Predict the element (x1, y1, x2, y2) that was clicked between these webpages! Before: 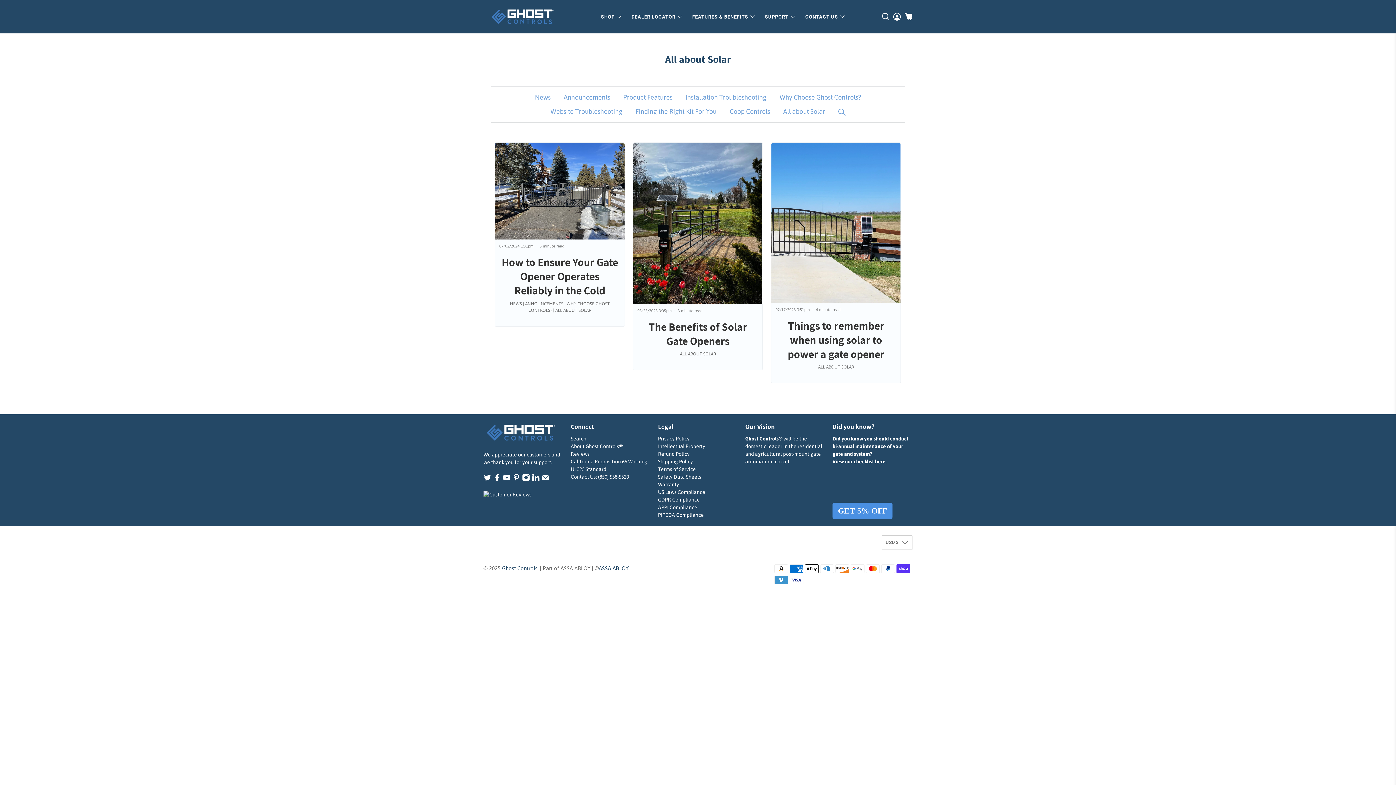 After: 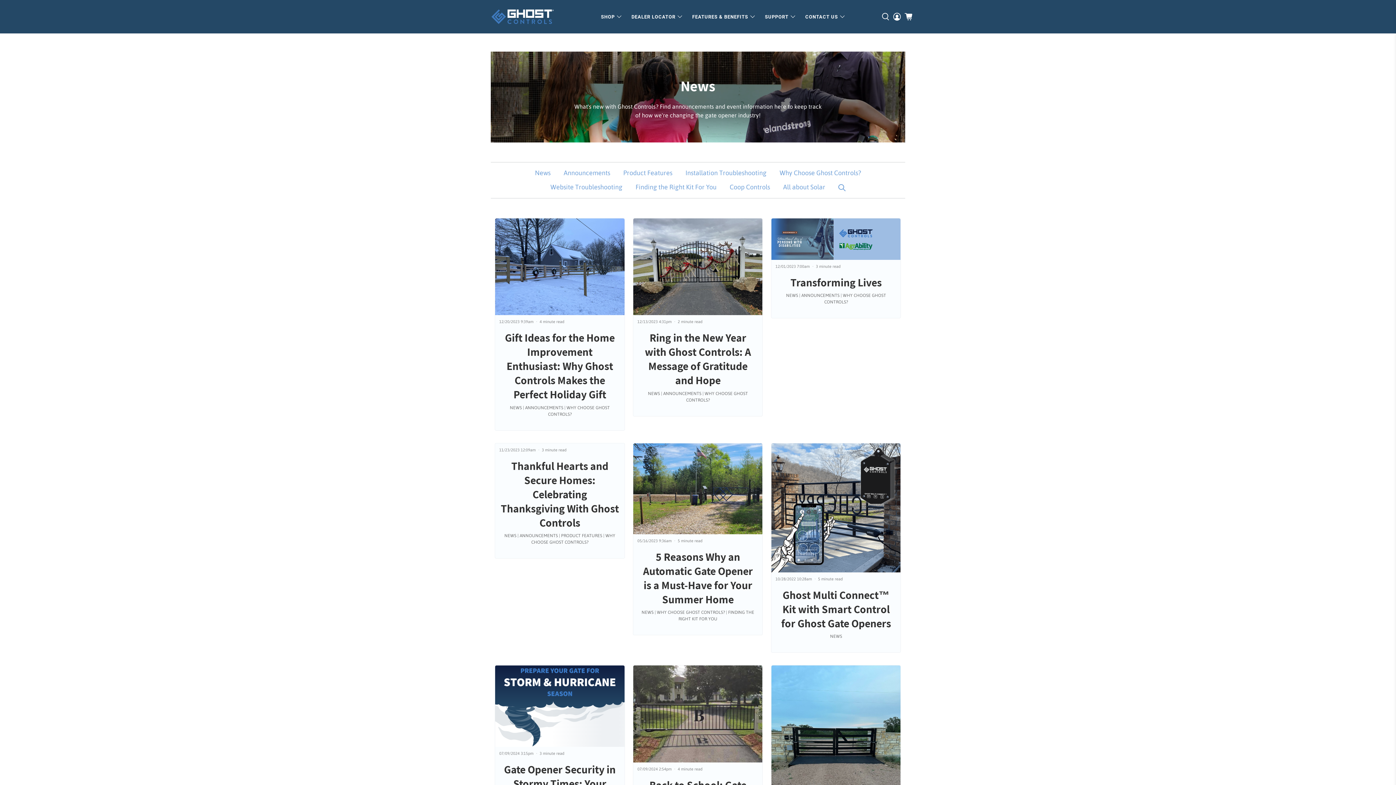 Action: bbox: (528, 90, 557, 104) label: News